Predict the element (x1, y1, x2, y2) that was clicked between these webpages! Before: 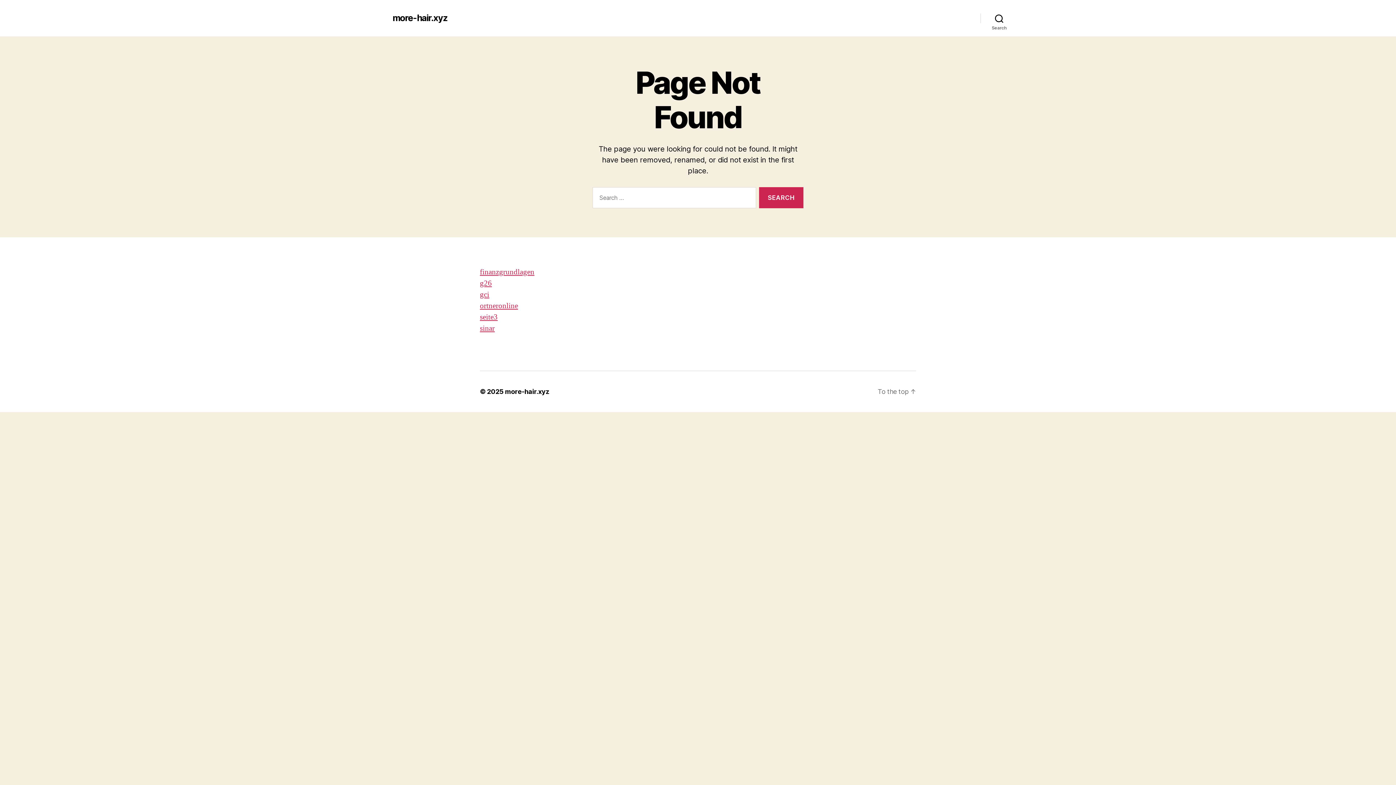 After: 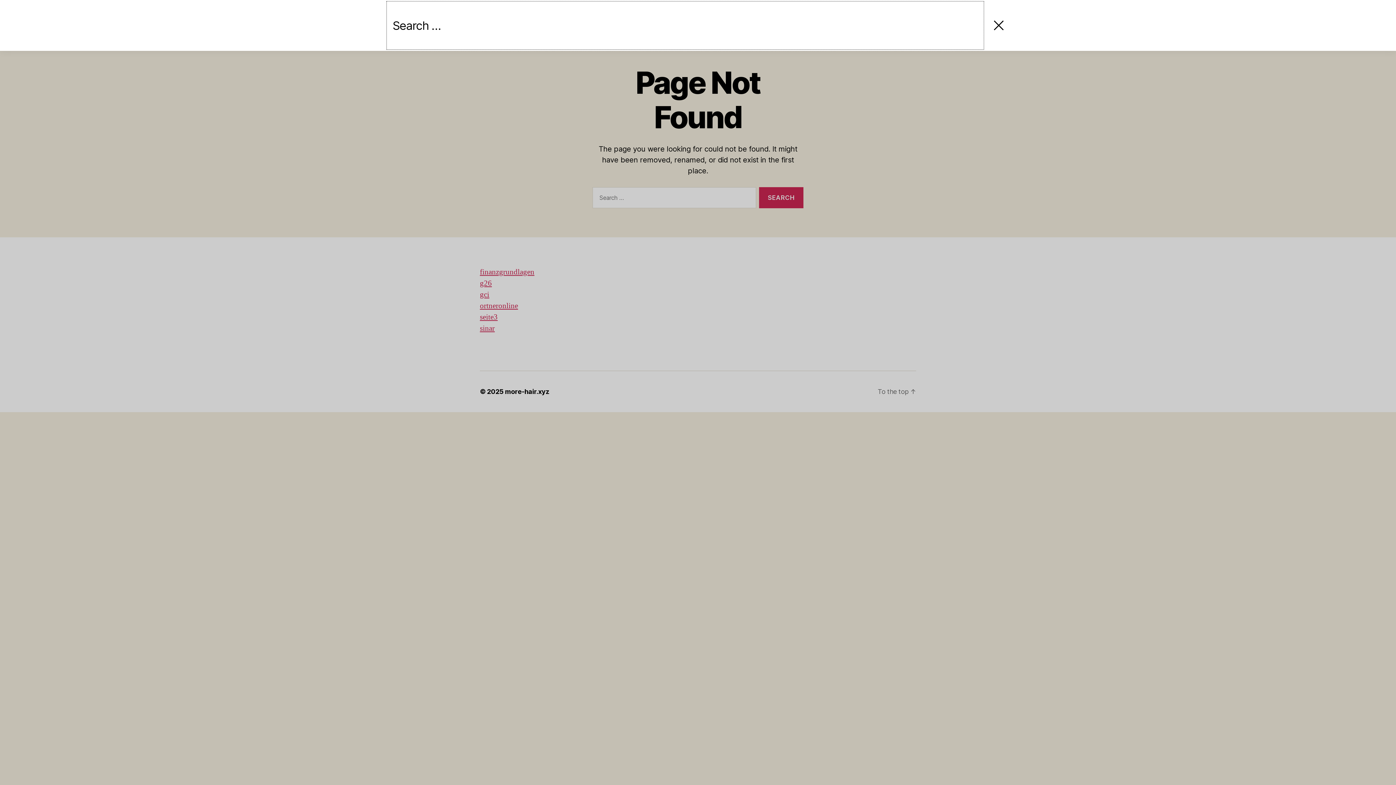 Action: label: Search bbox: (980, 10, 1018, 26)